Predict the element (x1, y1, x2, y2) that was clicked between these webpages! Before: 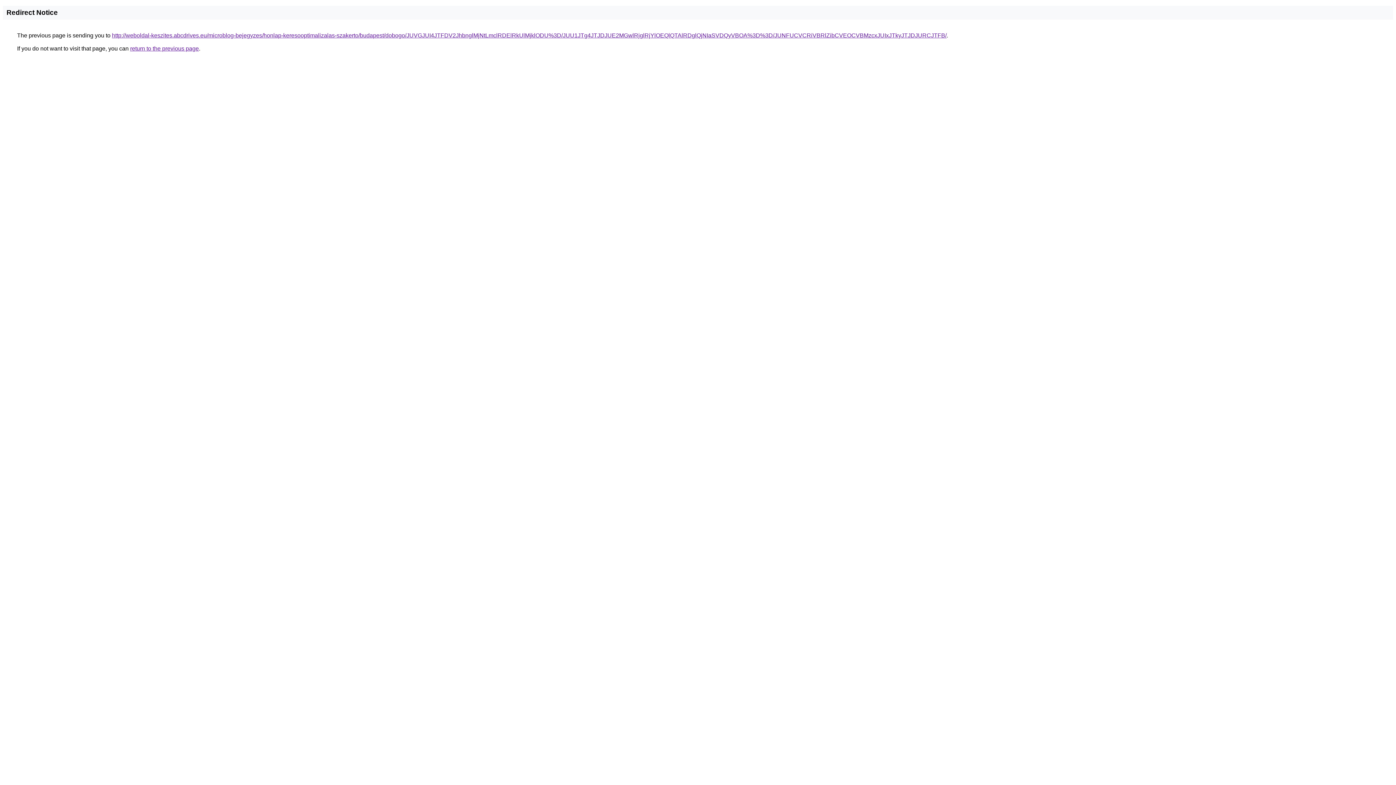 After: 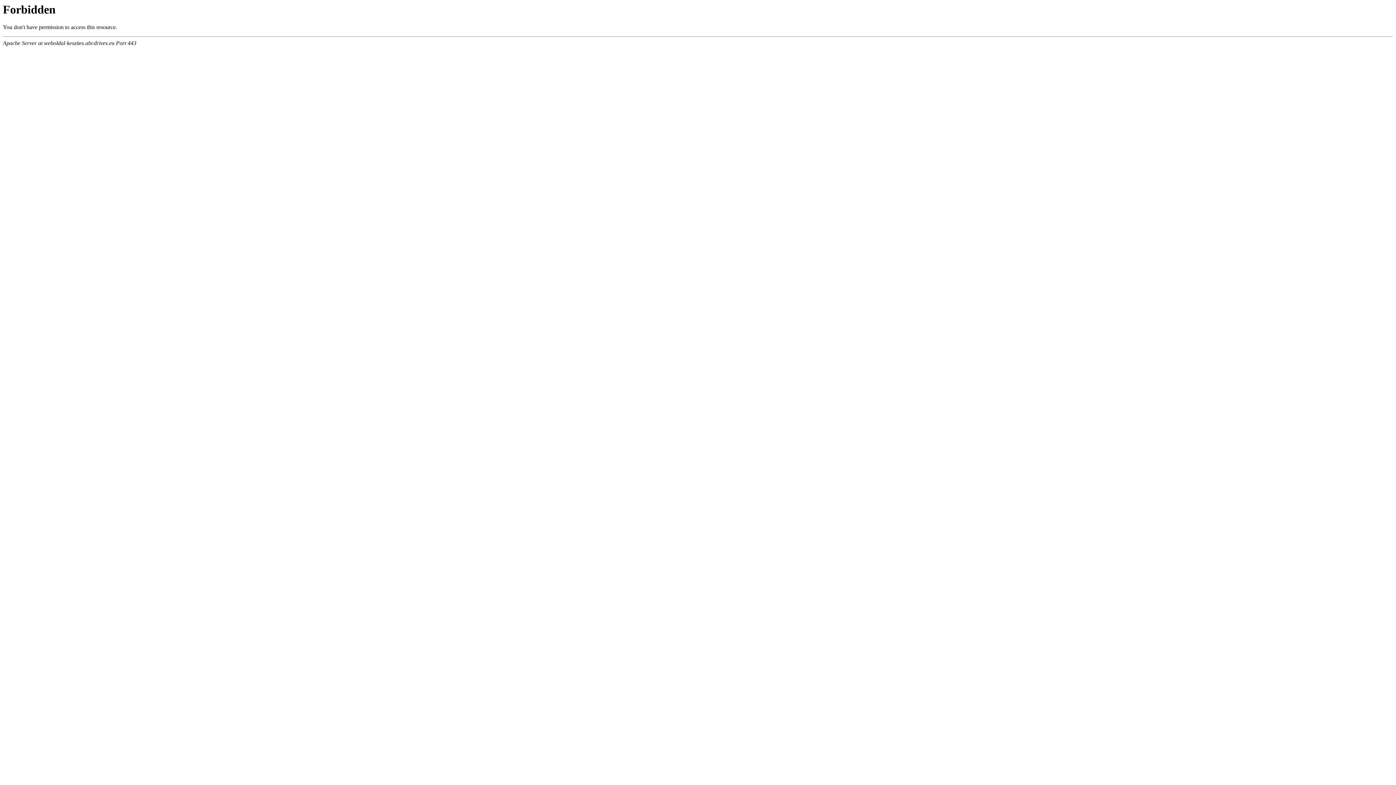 Action: label: http://weboldal-keszites.abcdrives.eu/microblog-bejegyzes/honlap-keresooptimalizalas-szakerto/budapest/dobogo/JUVGJUI4JTFDV2JhbnglMjNtLmclRDElRkUlMjklODU%3D/JUU1JTg4JTJDJUE2MGwlRjglRjYlOEQlQTAlRDglQjNIaSVDQyVBOA%3D%3D/JUNFUCVCRiVBRlZibCVEOCVBMzcxJUIxJTkyJTJDJURCJTFB/ bbox: (112, 32, 946, 38)